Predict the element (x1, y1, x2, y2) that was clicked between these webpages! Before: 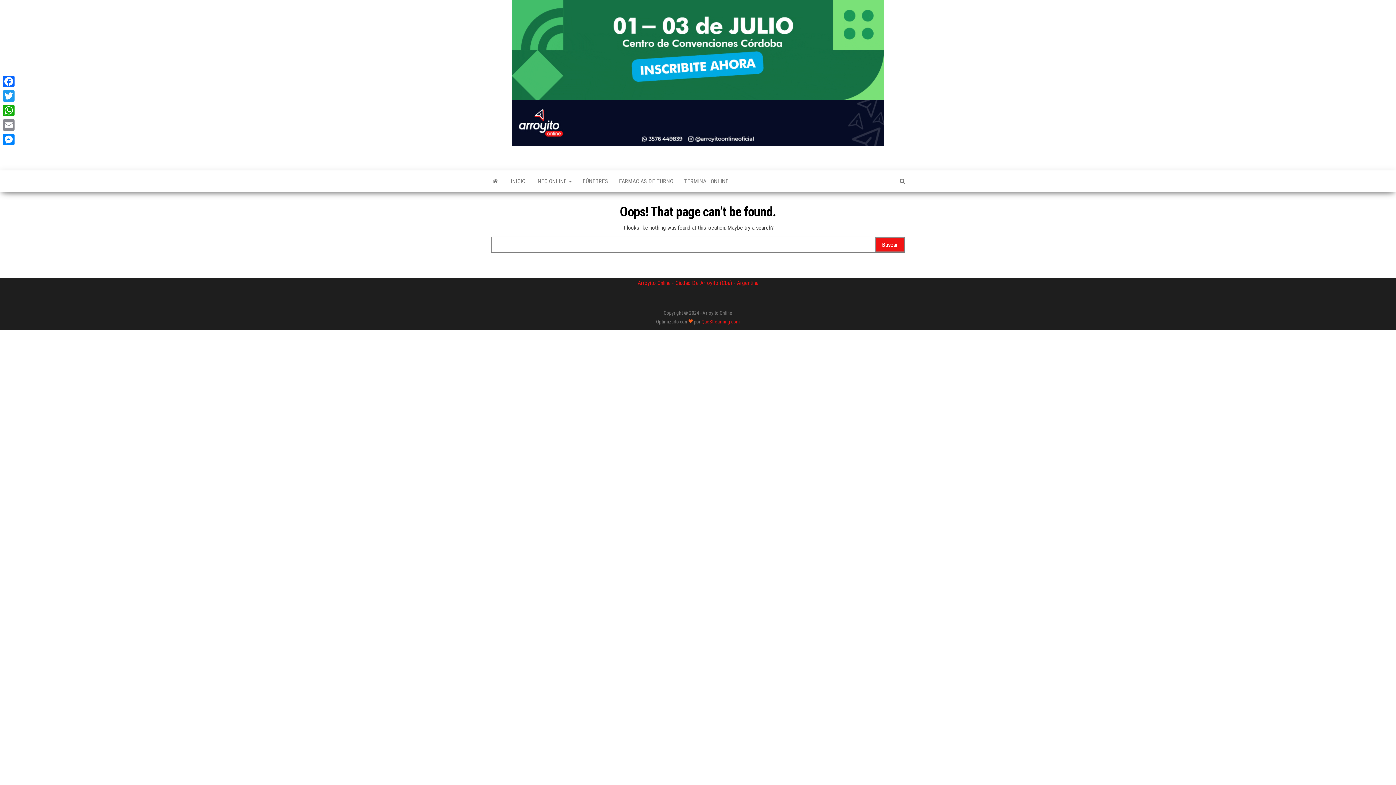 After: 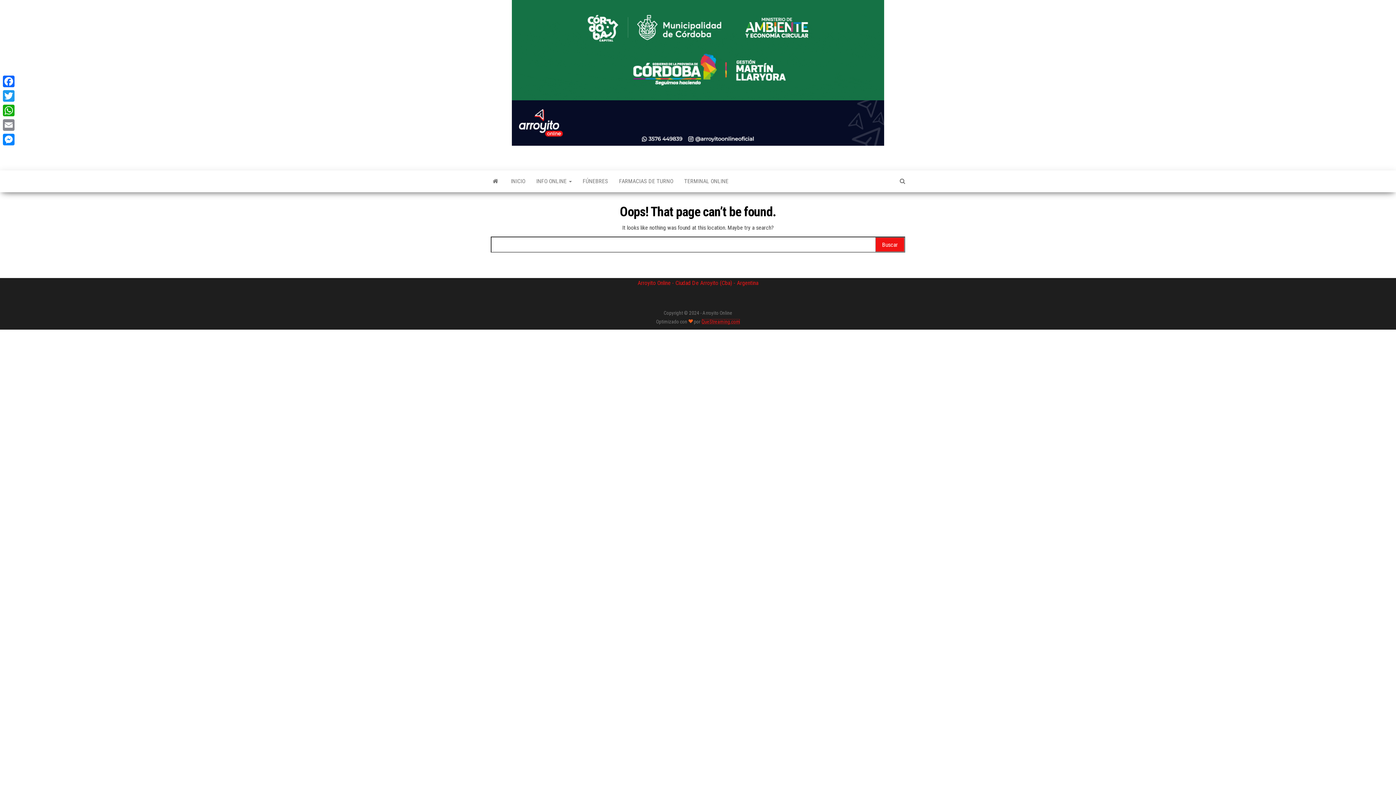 Action: label: QueStreaming.com bbox: (701, 318, 740, 324)